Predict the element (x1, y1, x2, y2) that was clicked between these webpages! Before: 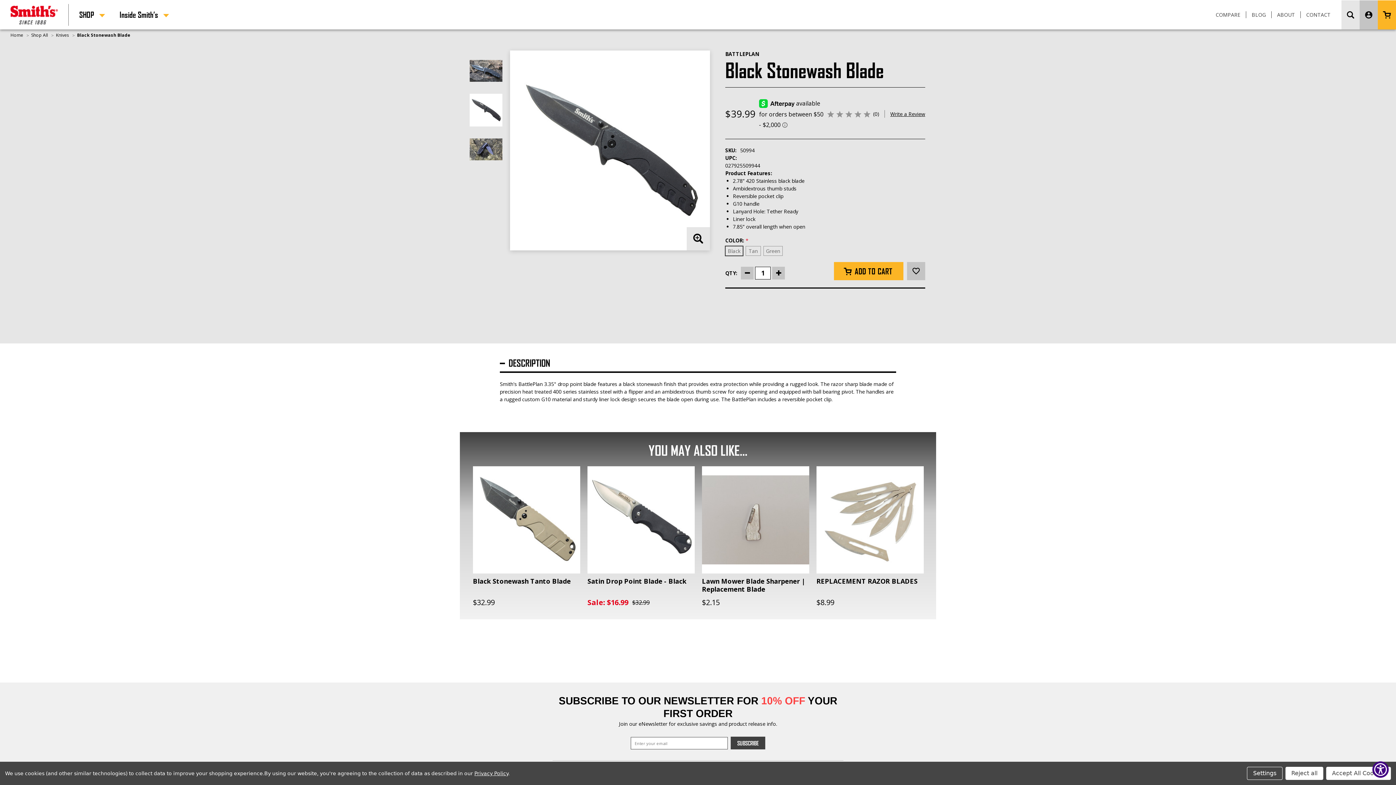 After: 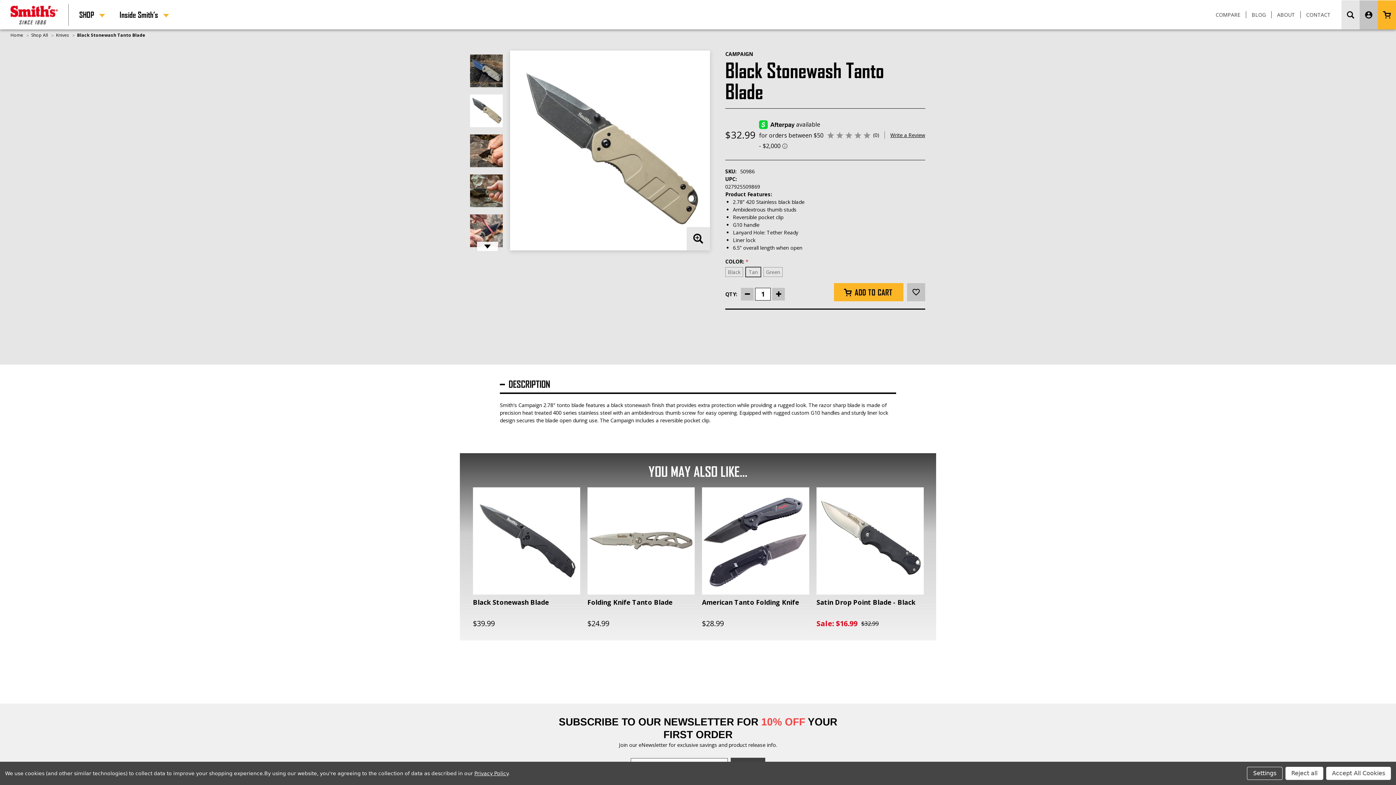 Action: bbox: (473, 577, 580, 585) label: Black Stonewash Tanto Blade, $32.99

